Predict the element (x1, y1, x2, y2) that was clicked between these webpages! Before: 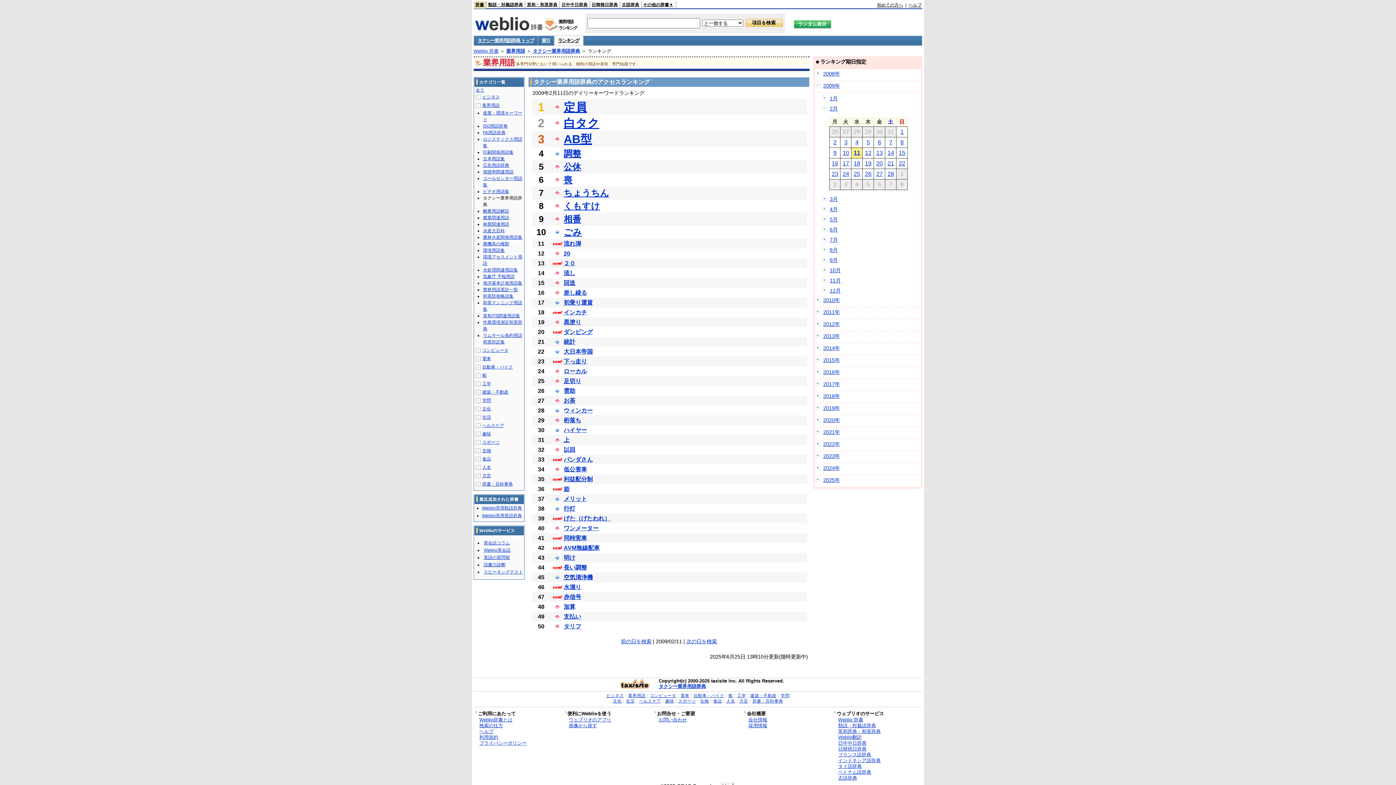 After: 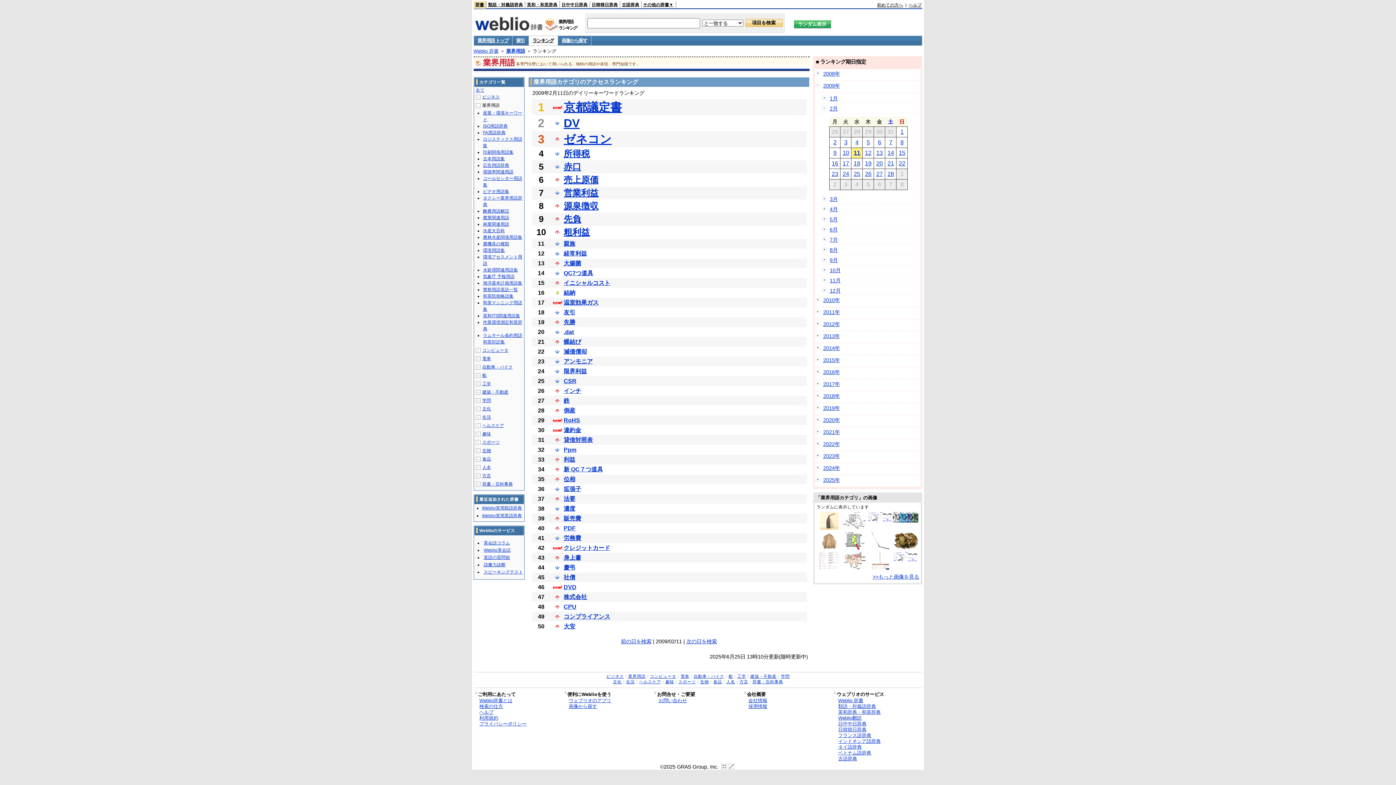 Action: label: 業界用語 bbox: (482, 102, 499, 108)